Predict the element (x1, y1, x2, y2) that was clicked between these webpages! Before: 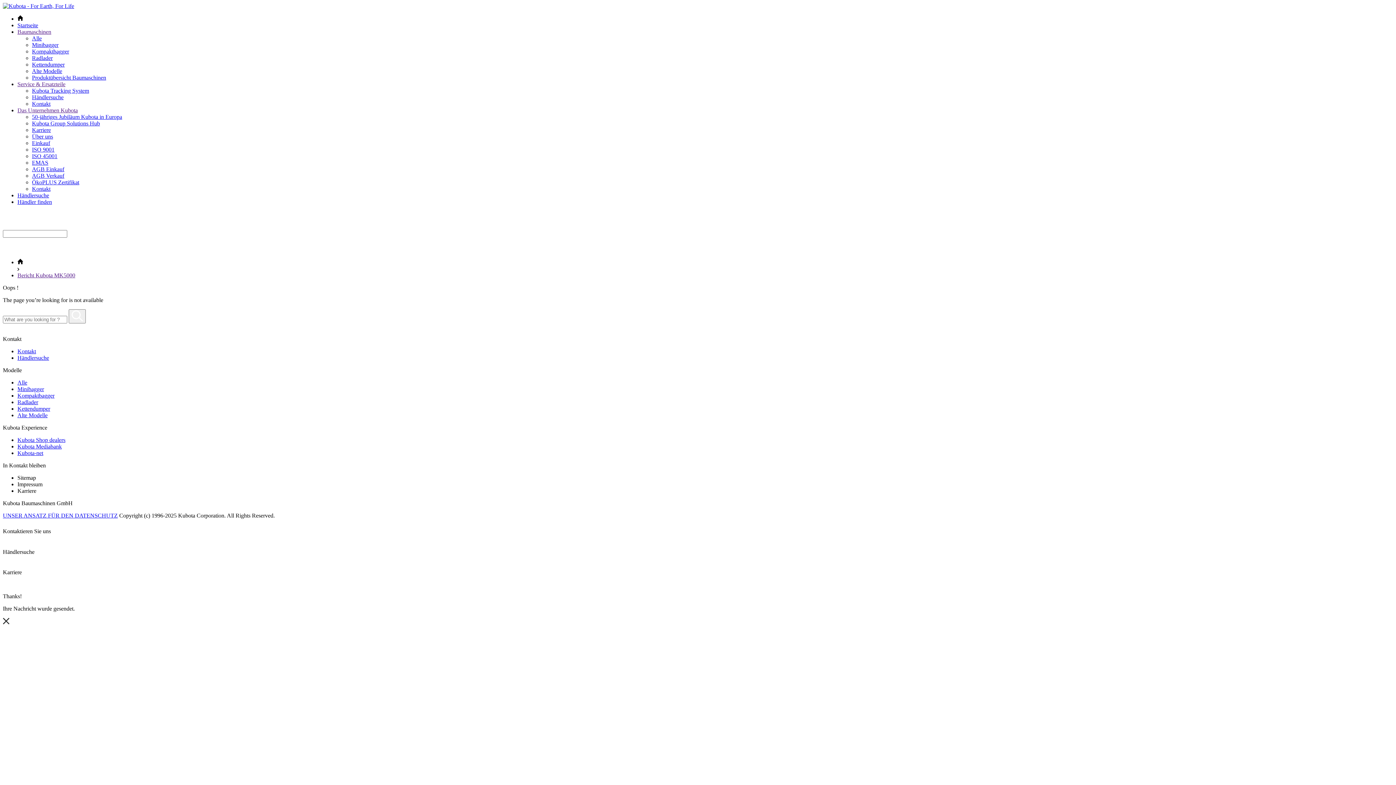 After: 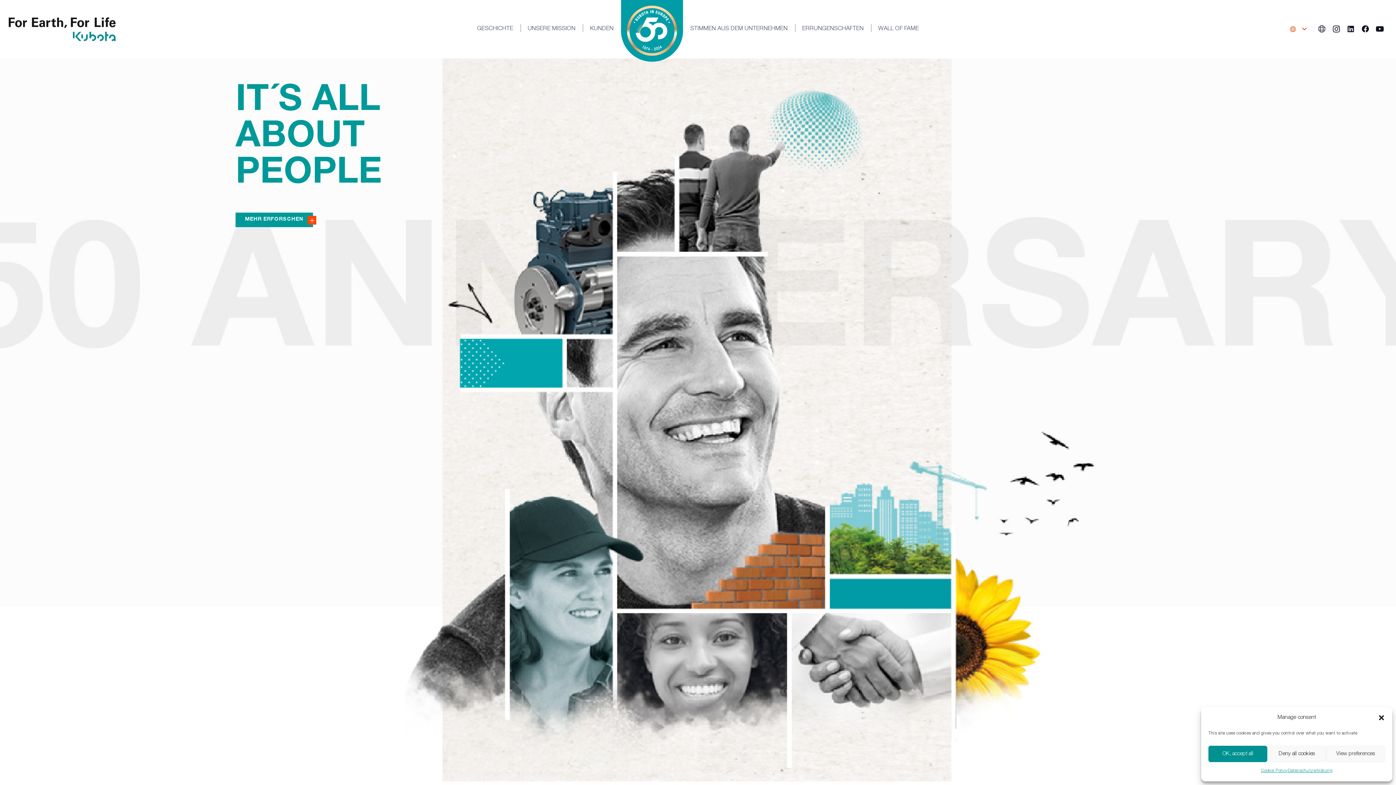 Action: bbox: (32, 113, 122, 120) label: 50-jähriges Jubiläum Kubota in Europa